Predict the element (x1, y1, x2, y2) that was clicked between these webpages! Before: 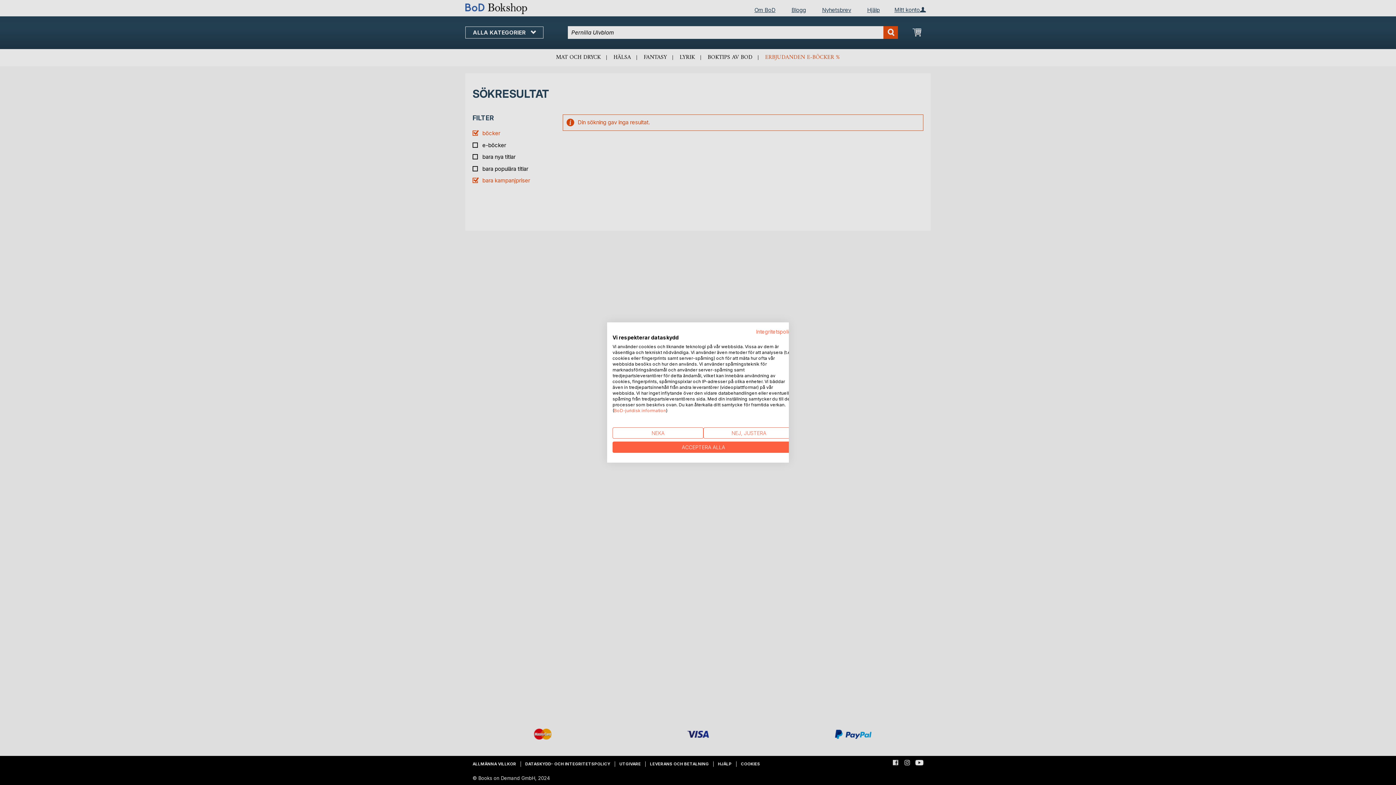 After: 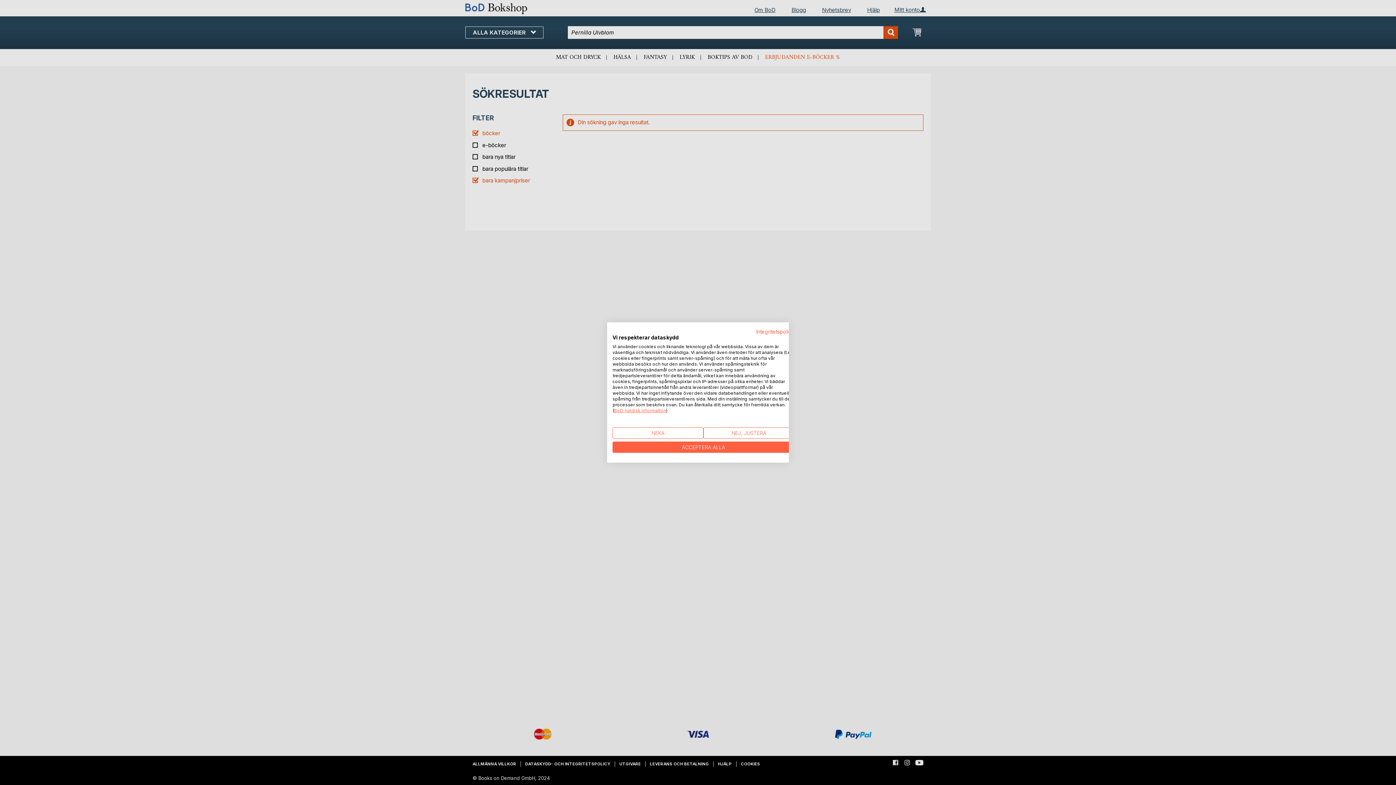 Action: label: BoD-juridisk information bbox: (614, 408, 666, 413)